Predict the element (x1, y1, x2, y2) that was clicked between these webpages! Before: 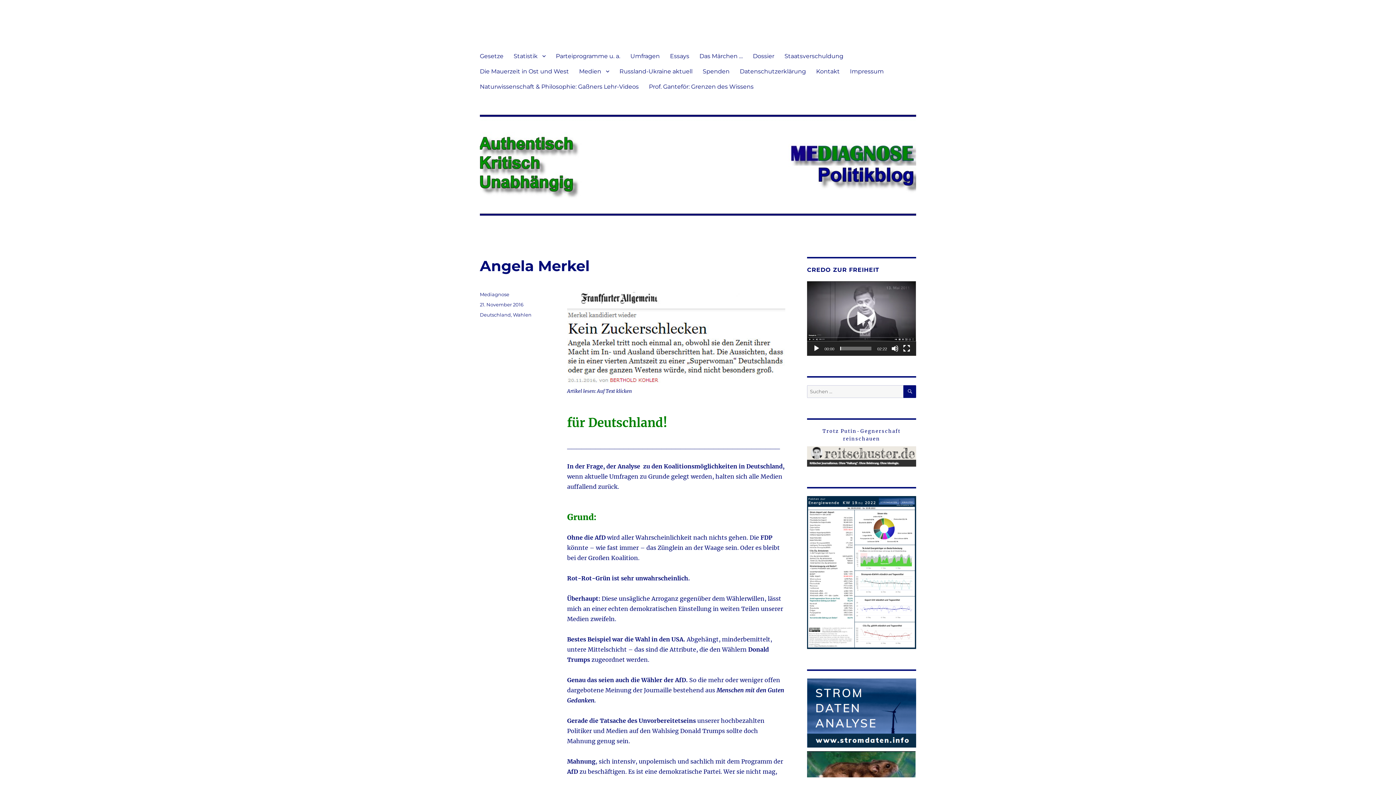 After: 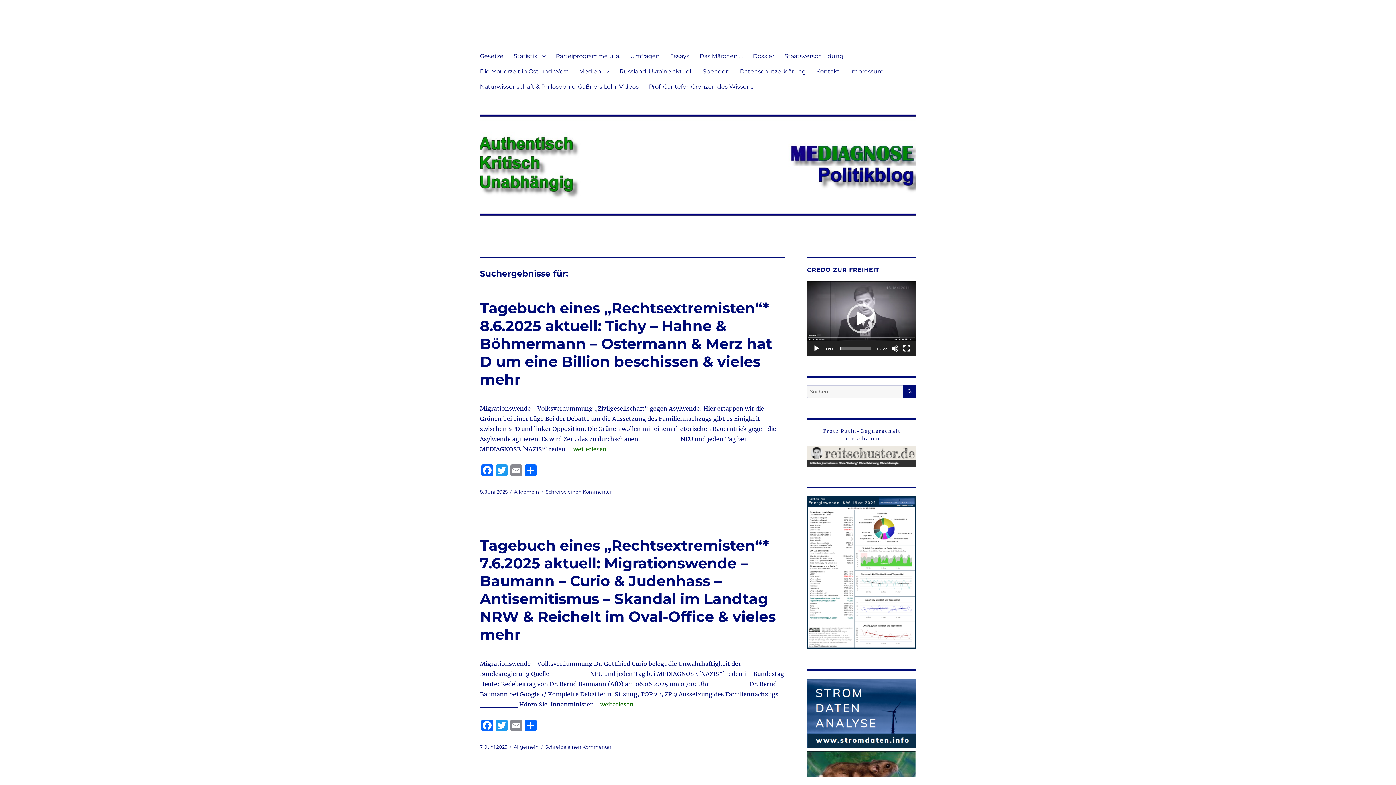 Action: bbox: (903, 385, 916, 398) label: SUCHEN